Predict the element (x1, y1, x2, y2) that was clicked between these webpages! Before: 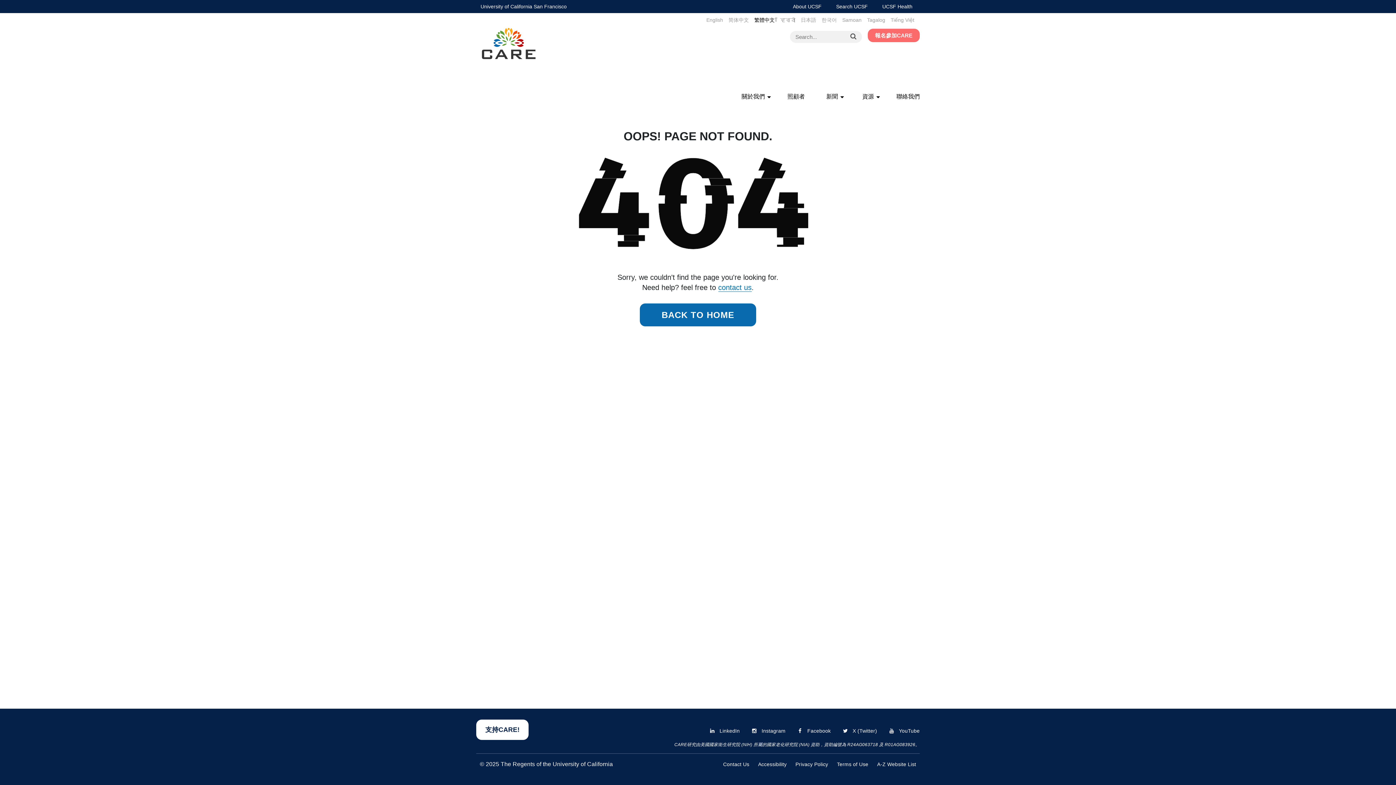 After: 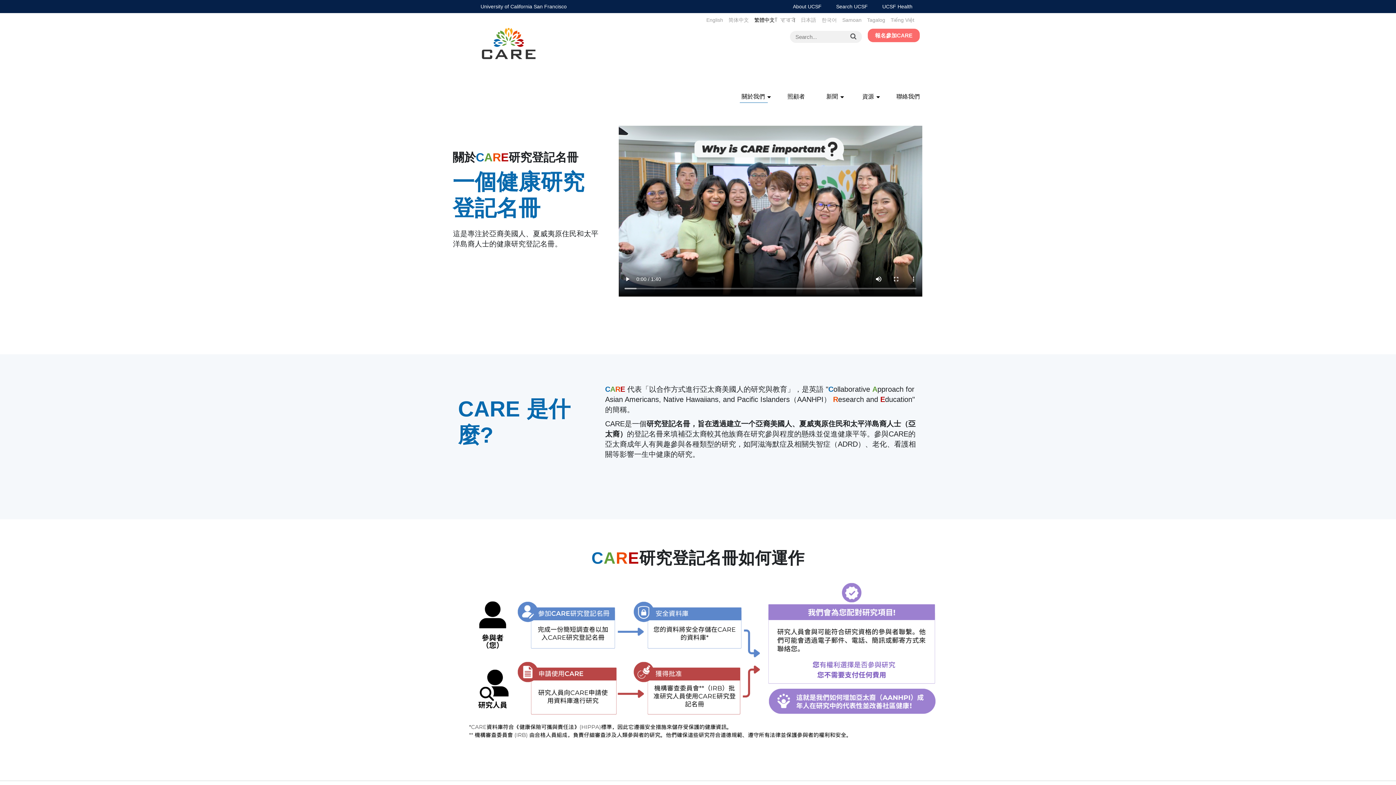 Action: label: 關於我們 bbox: (741, 93, 765, 99)